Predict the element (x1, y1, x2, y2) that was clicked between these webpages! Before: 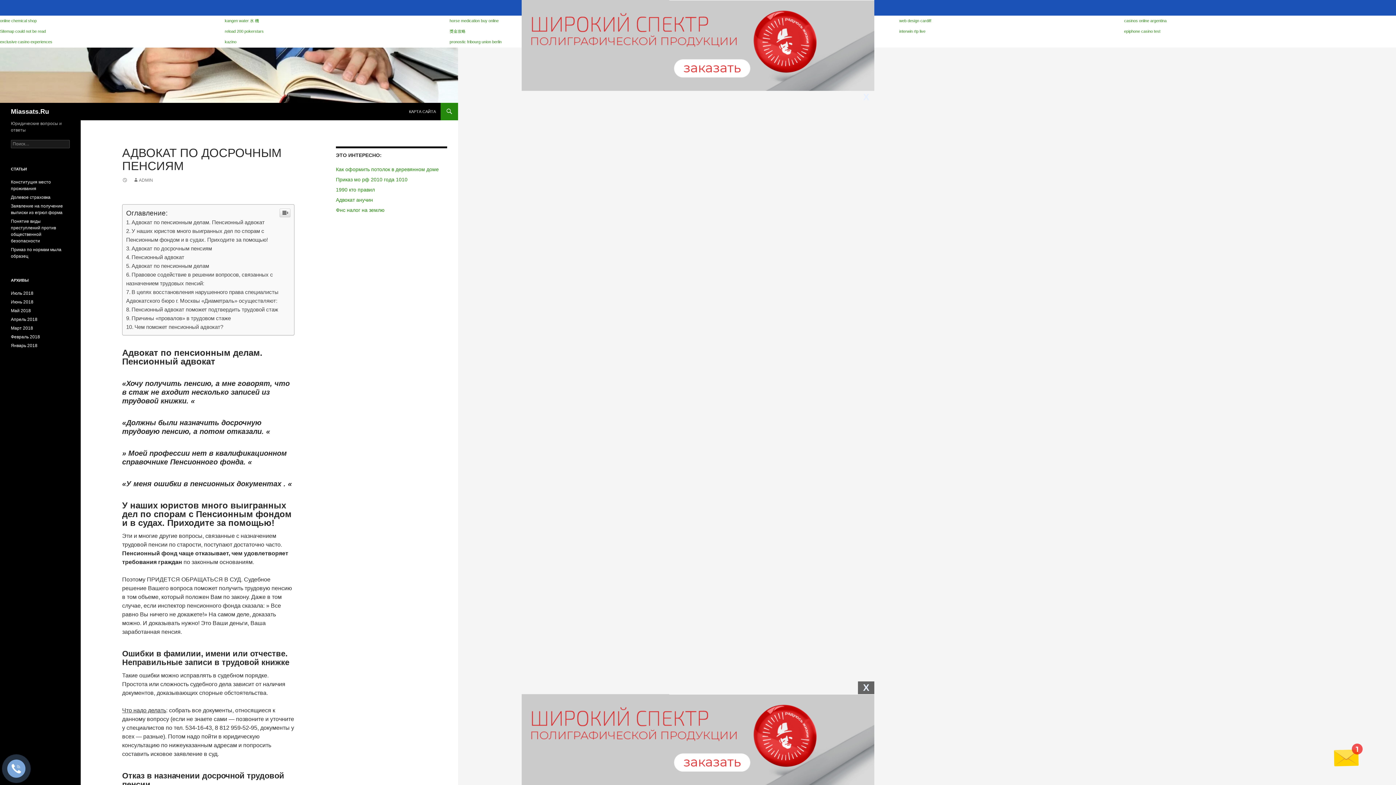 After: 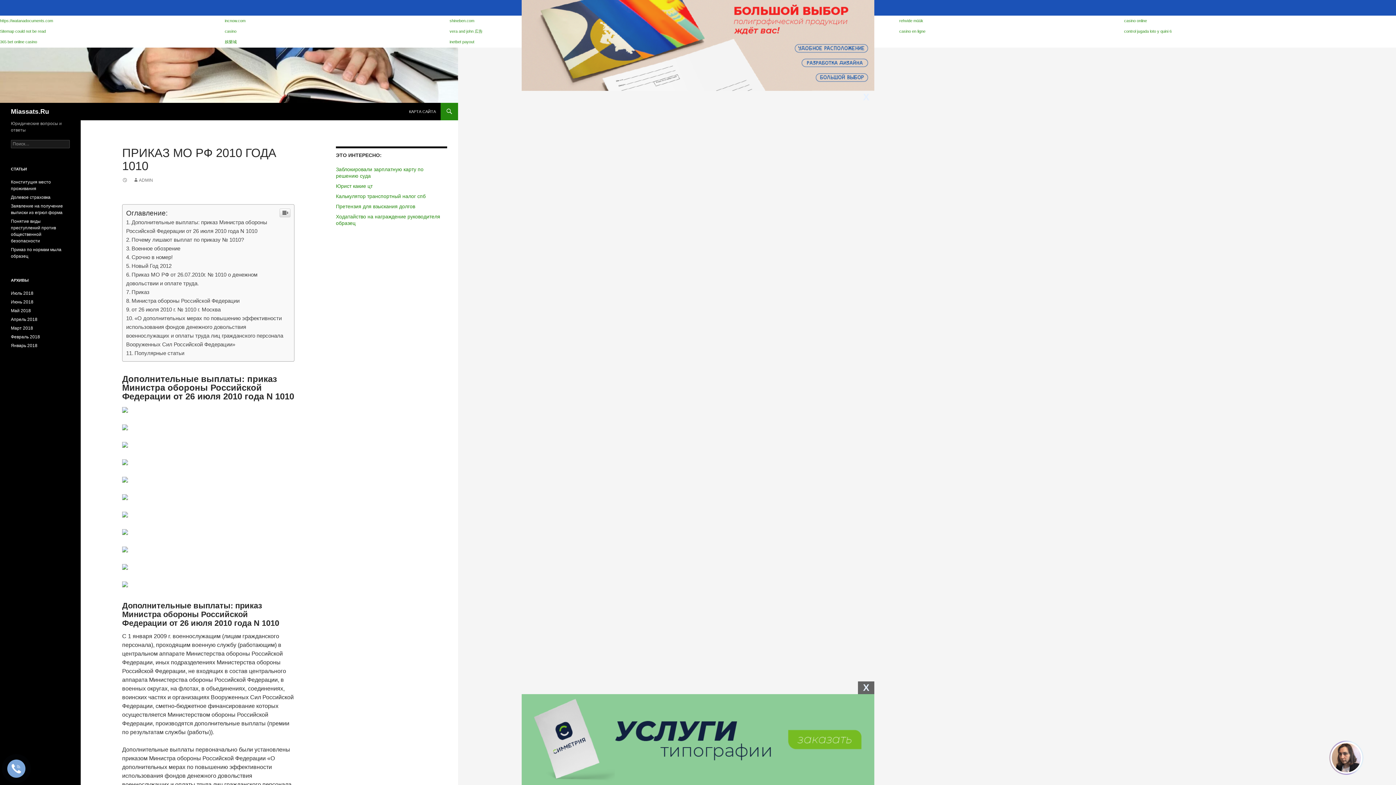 Action: label: Приказ мо рф 2010 года 1010 bbox: (336, 176, 407, 182)